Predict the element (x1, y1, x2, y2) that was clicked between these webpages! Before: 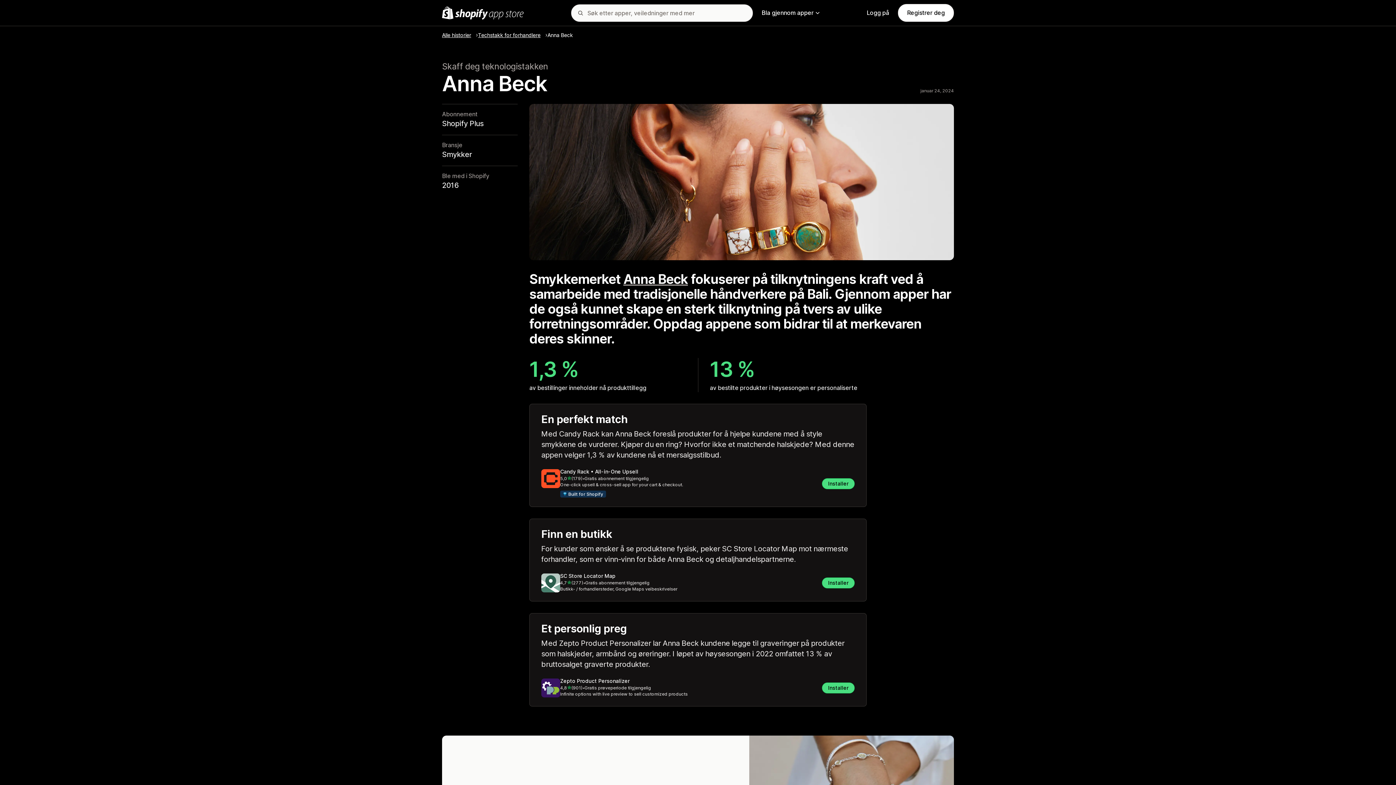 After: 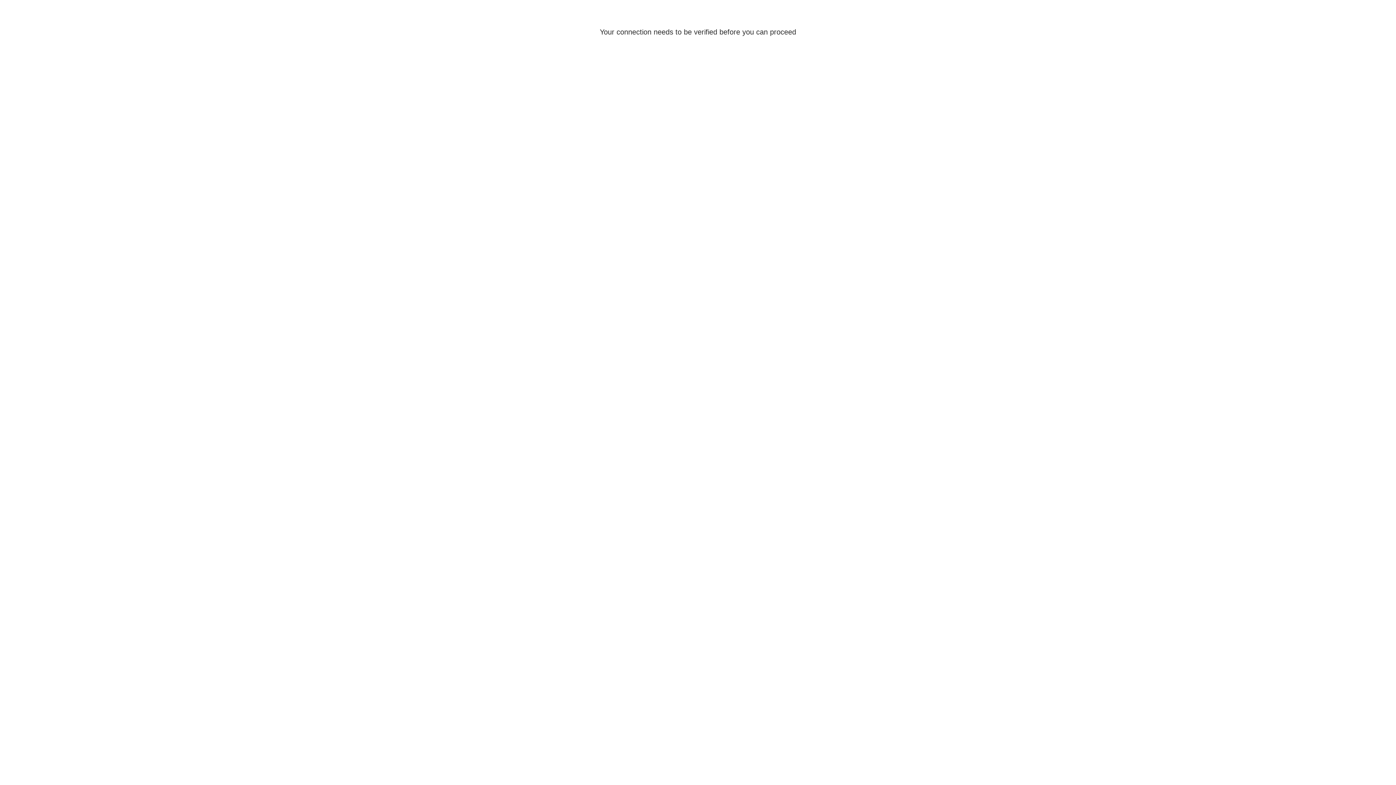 Action: bbox: (866, 9, 889, 16) label: Logg på